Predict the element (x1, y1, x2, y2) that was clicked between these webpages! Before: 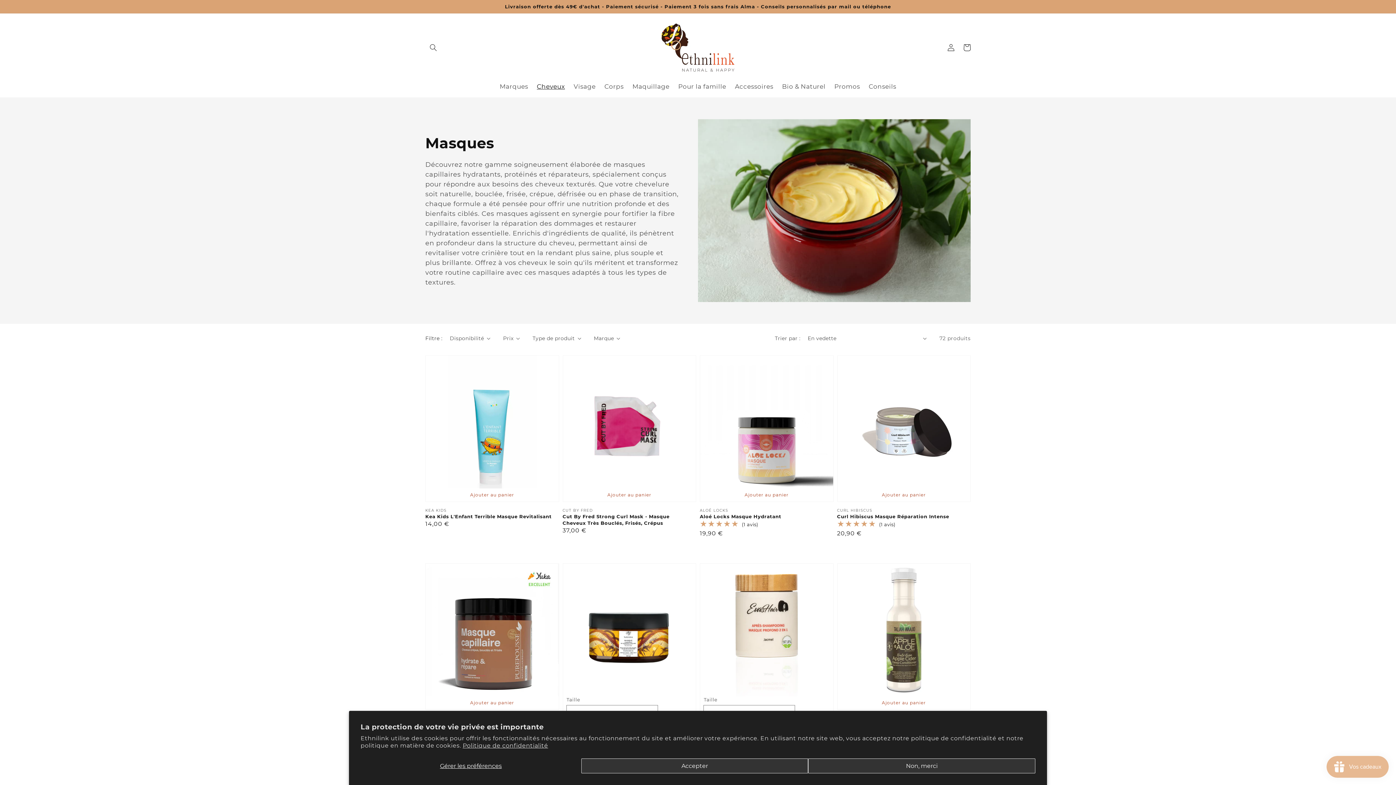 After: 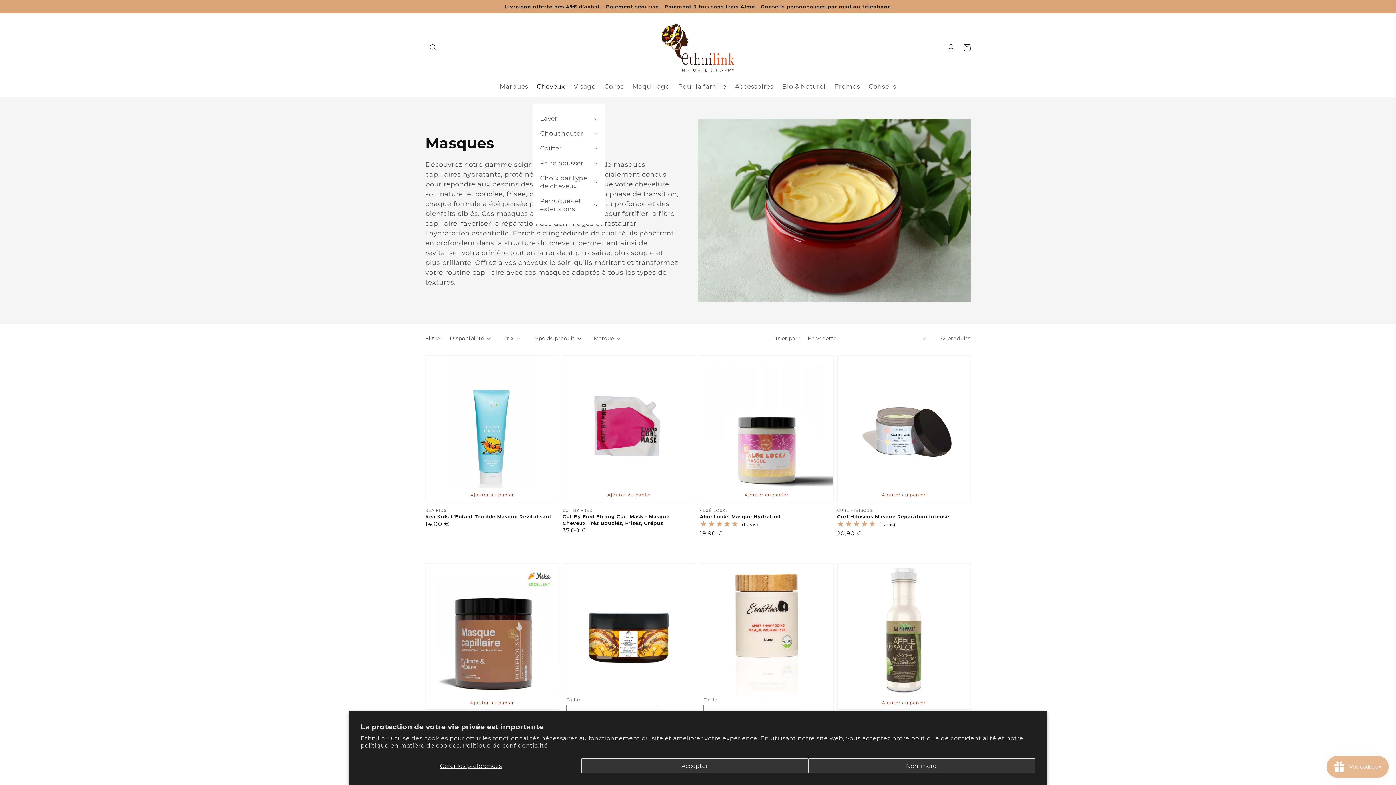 Action: bbox: (532, 94, 569, 103)